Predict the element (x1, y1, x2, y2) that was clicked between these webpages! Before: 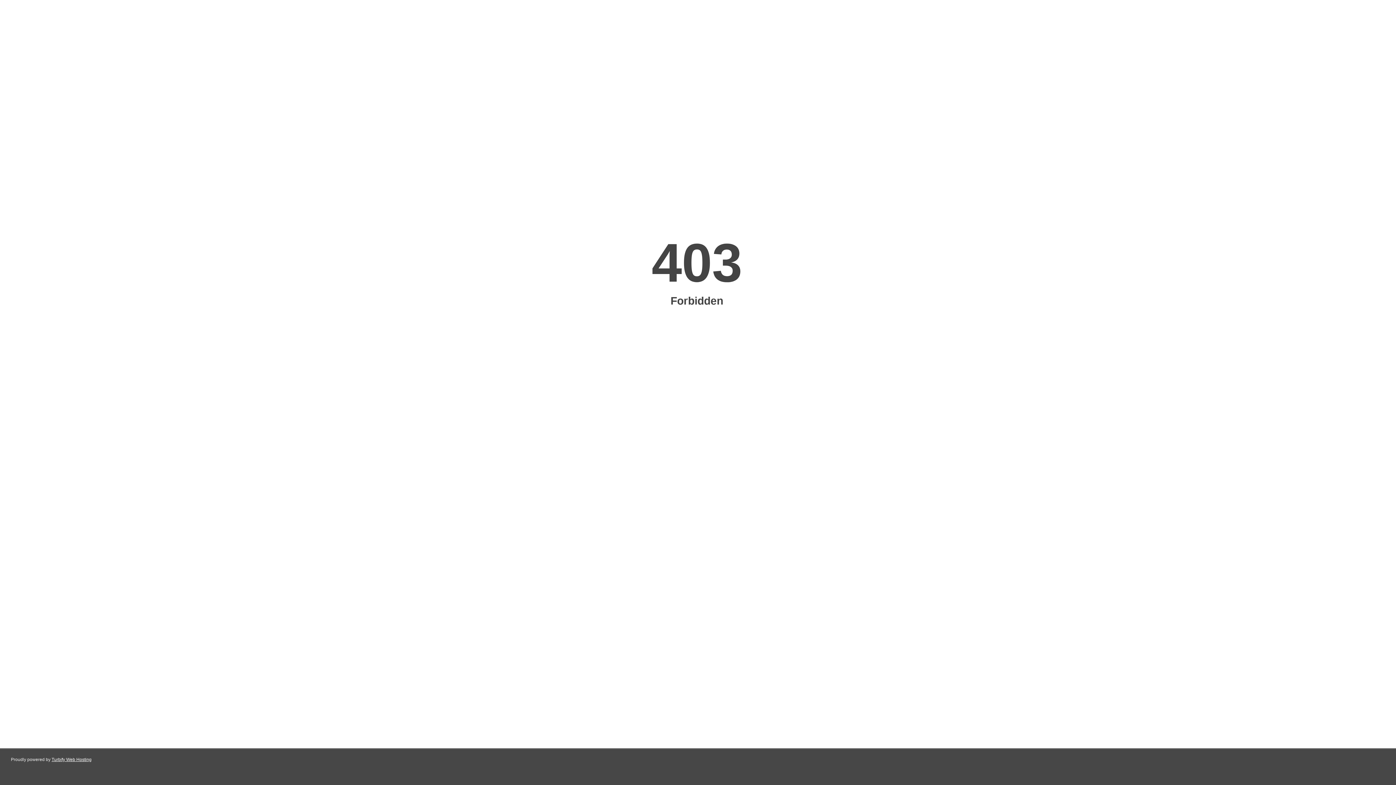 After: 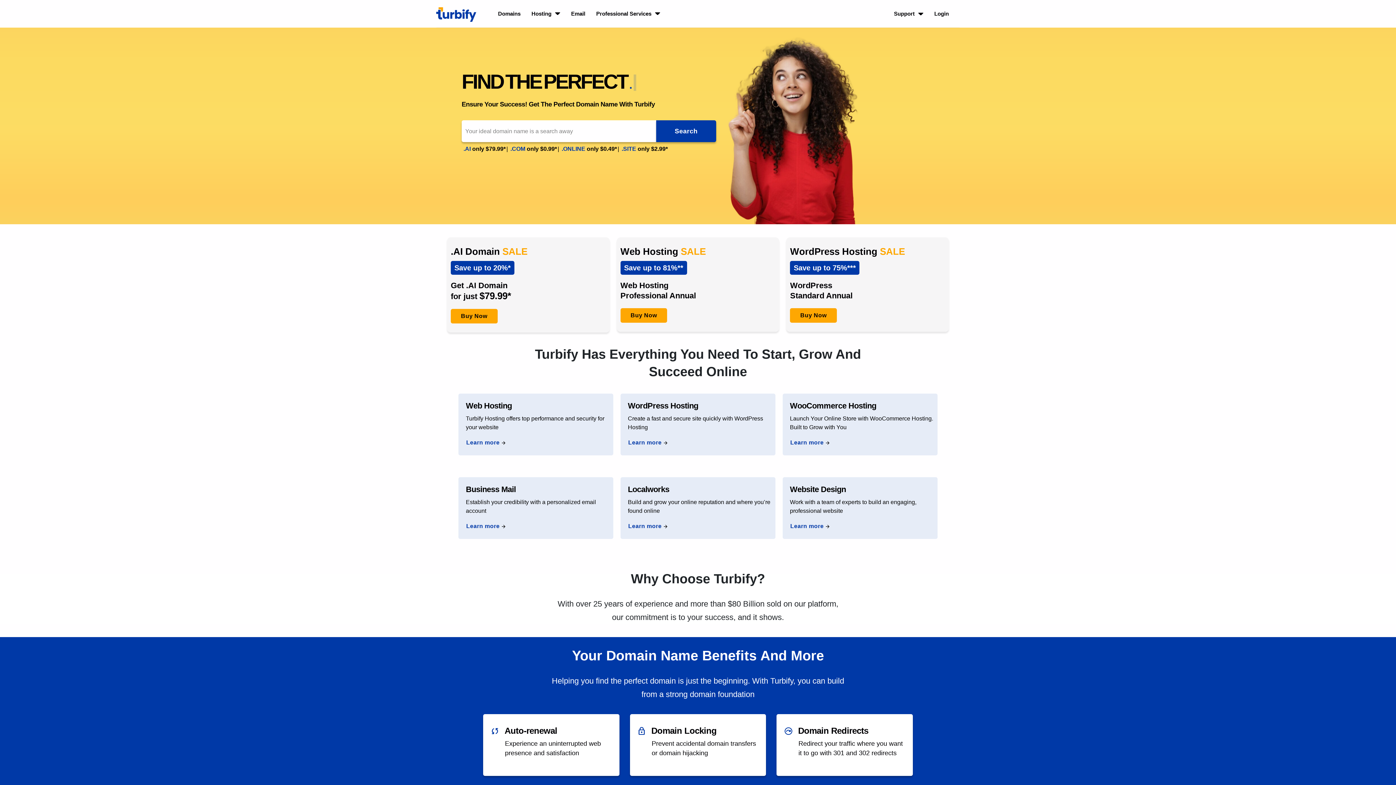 Action: label: Turbify Web Hosting bbox: (51, 757, 91, 762)